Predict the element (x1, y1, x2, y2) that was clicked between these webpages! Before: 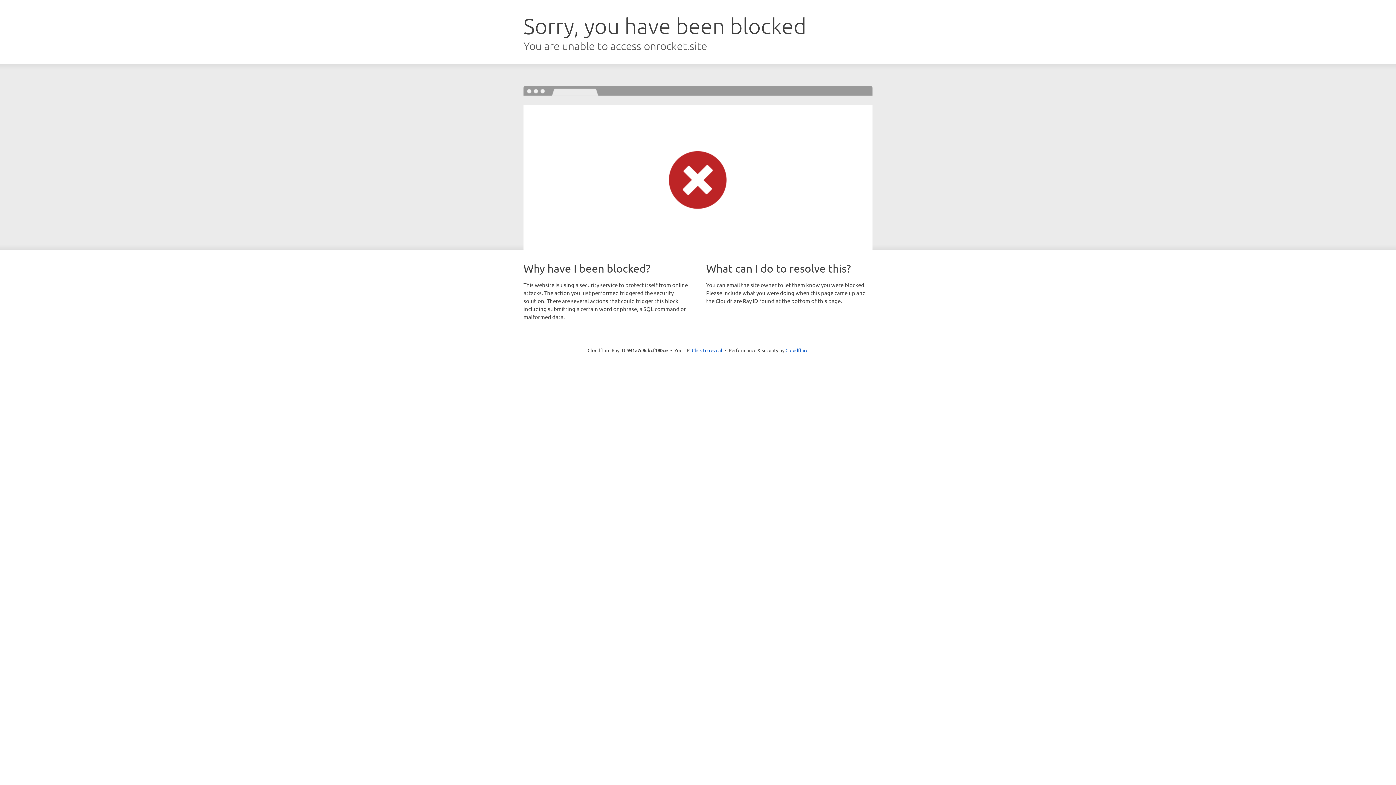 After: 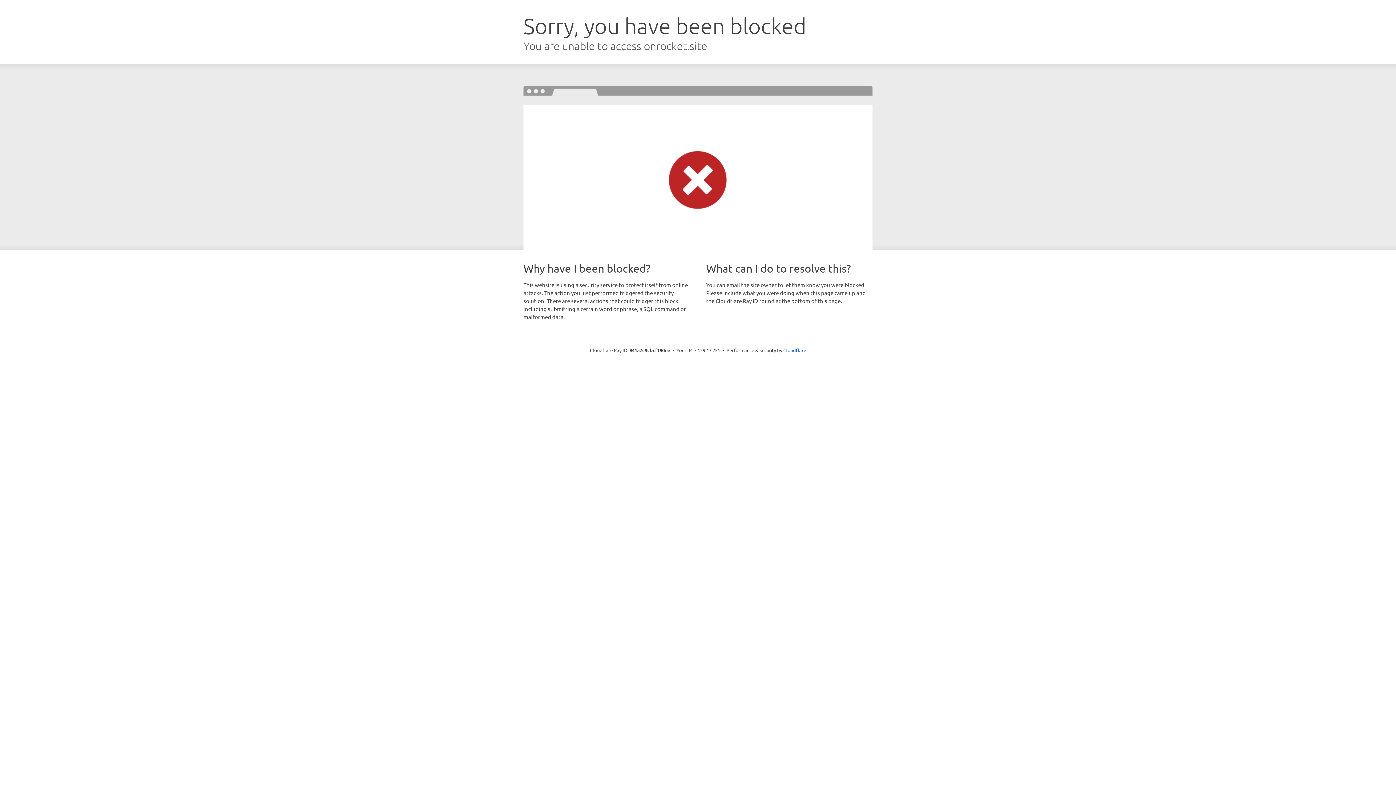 Action: bbox: (692, 346, 722, 353) label: Click to reveal